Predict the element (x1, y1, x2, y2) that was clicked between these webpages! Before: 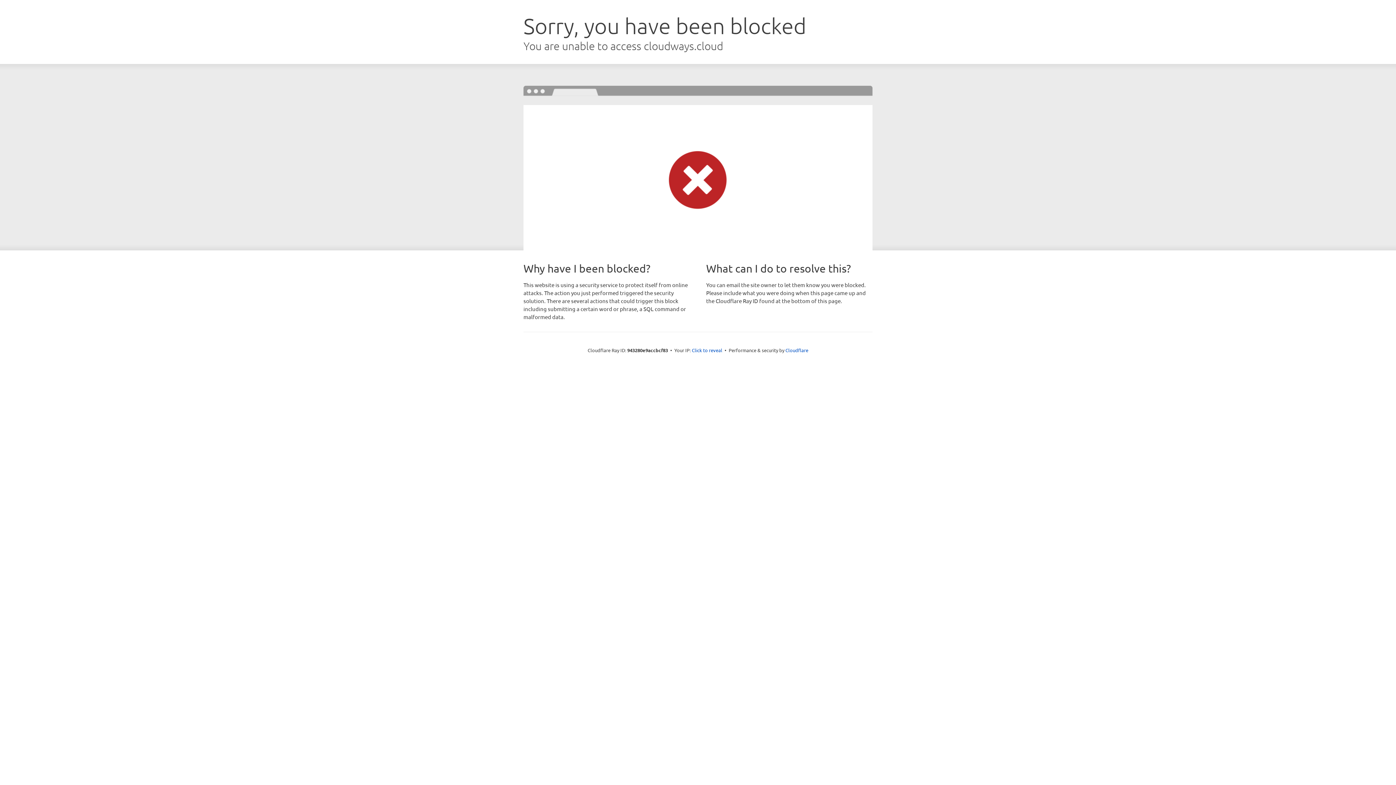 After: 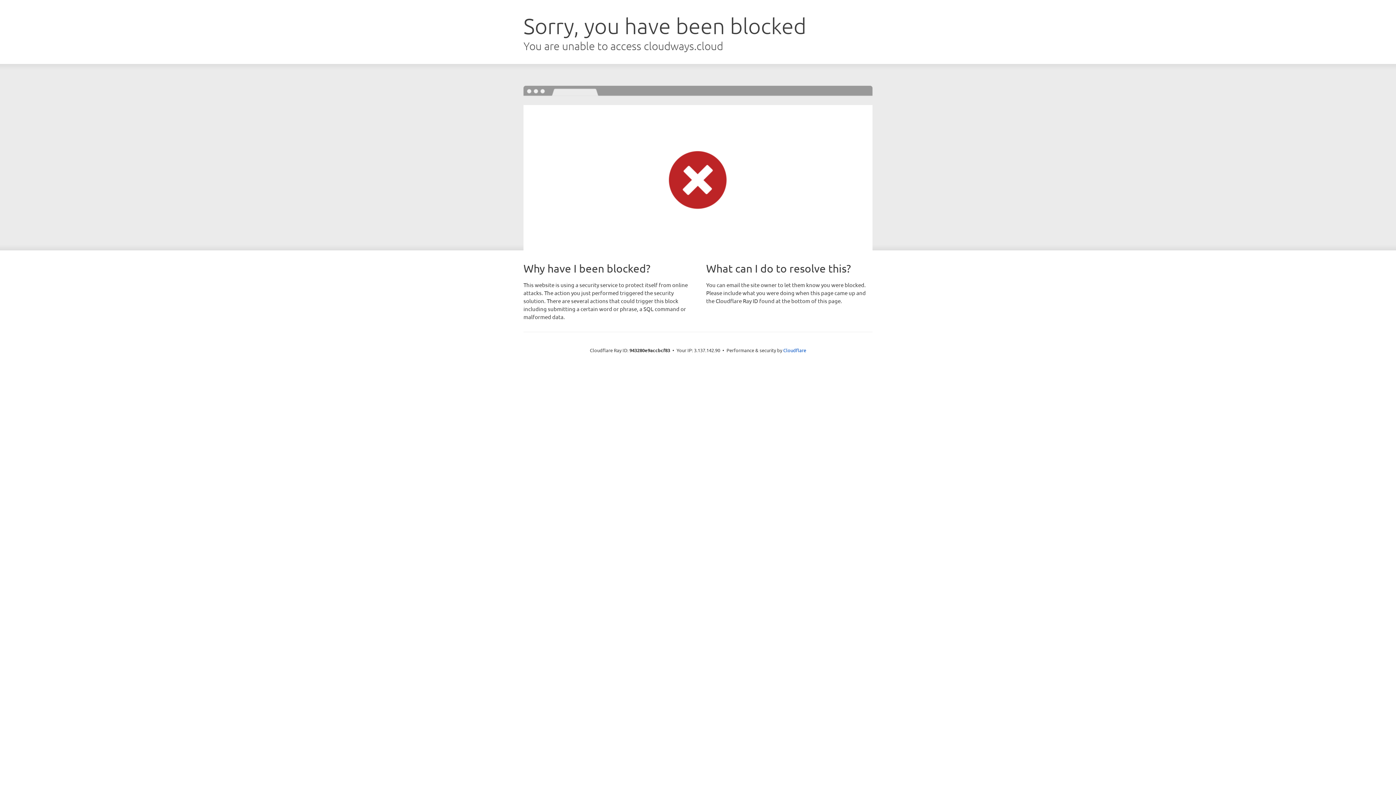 Action: bbox: (692, 346, 722, 353) label: Click to reveal